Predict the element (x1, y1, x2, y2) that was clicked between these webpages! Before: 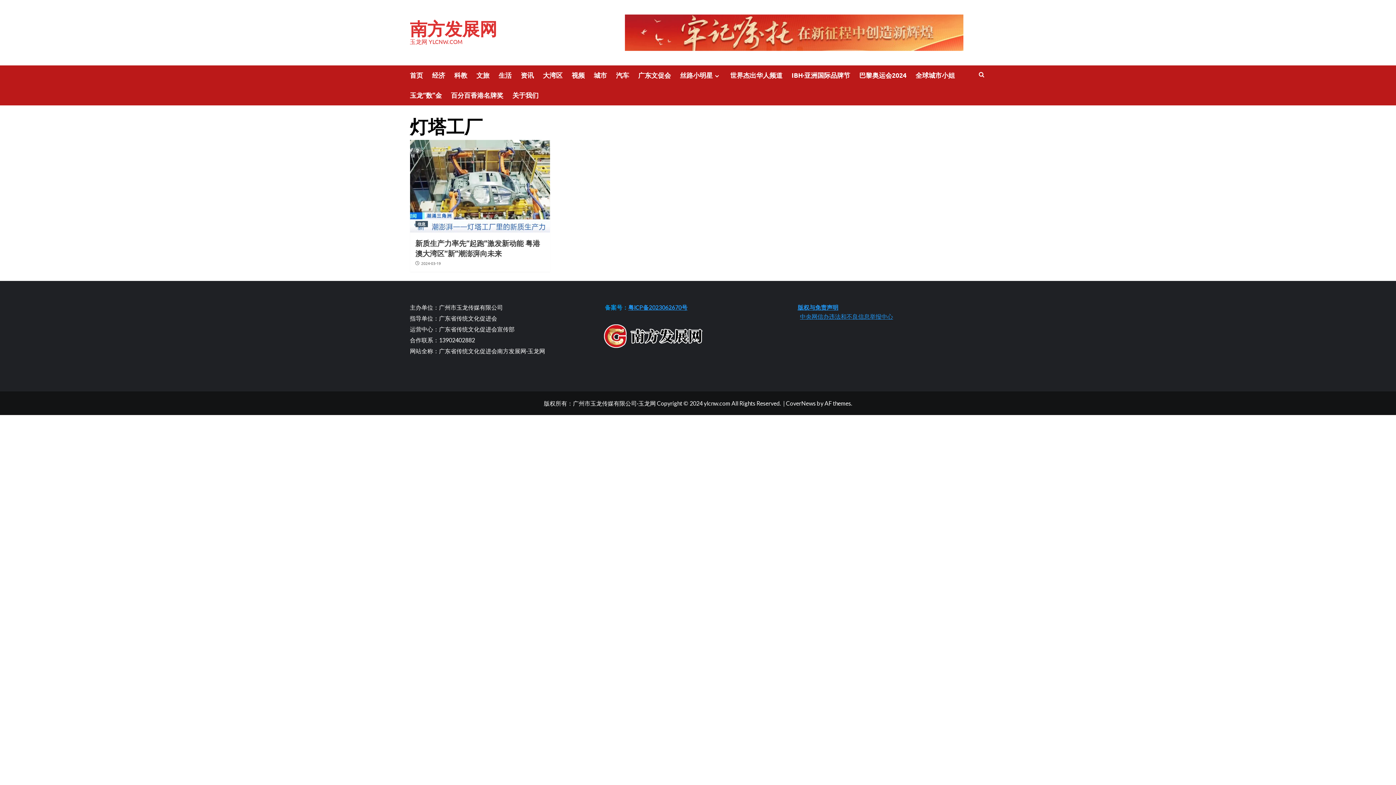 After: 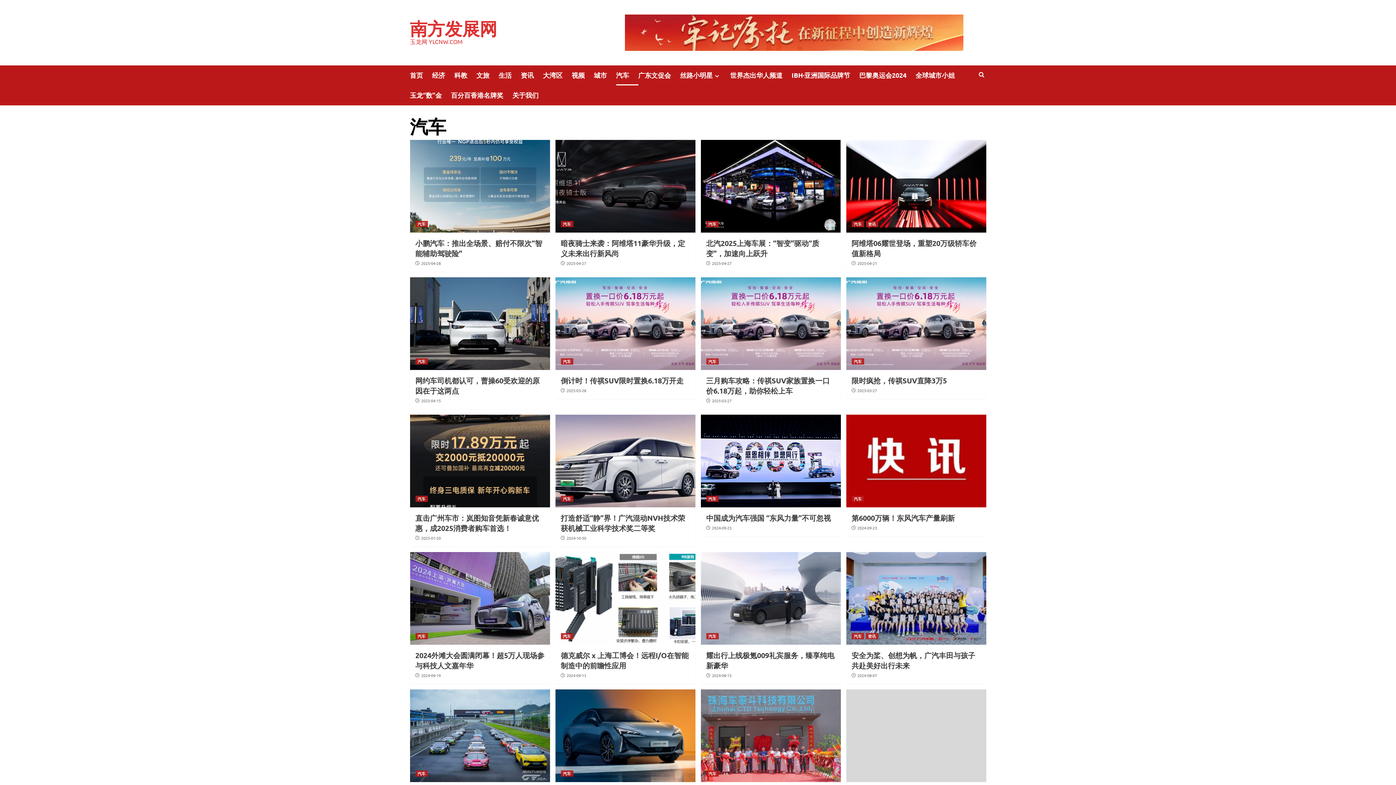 Action: bbox: (616, 65, 638, 85) label: 汽车